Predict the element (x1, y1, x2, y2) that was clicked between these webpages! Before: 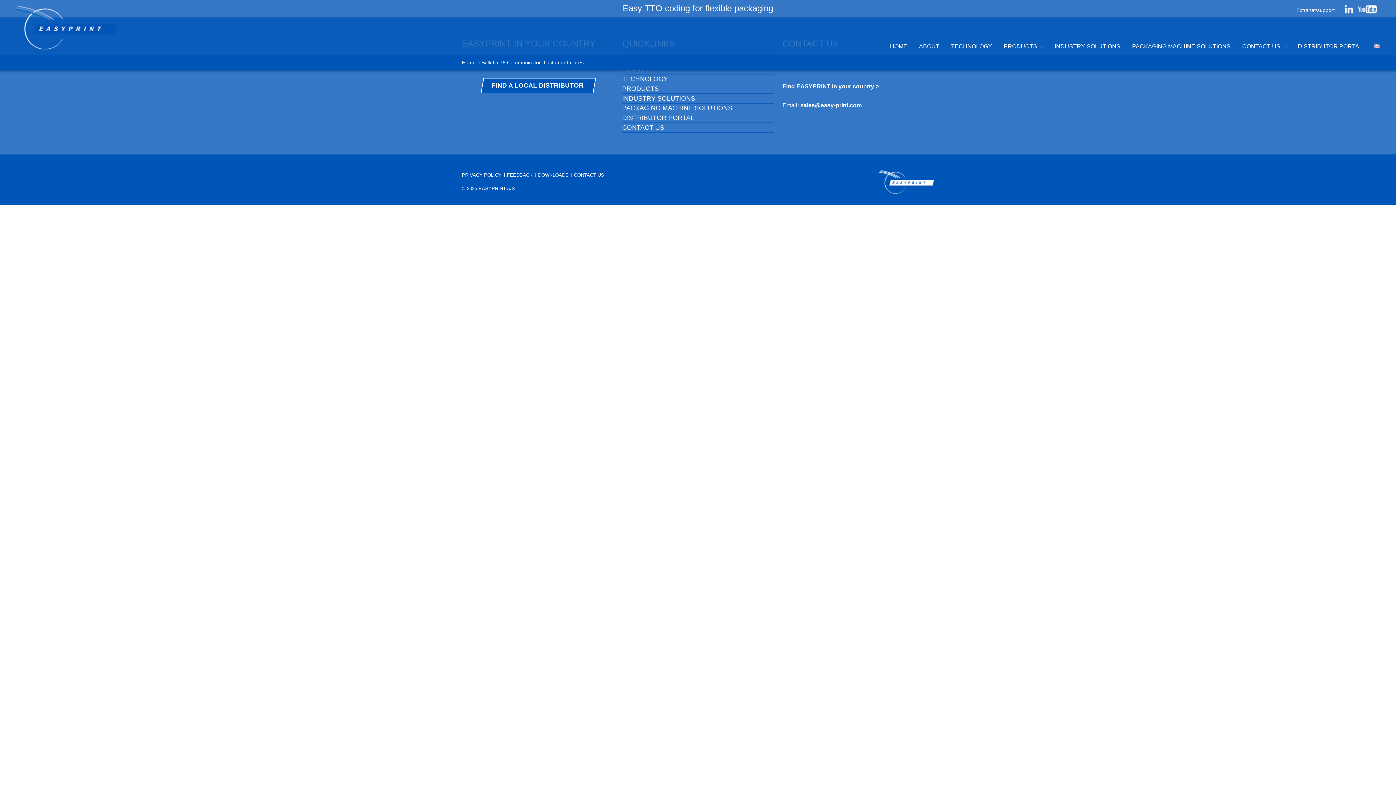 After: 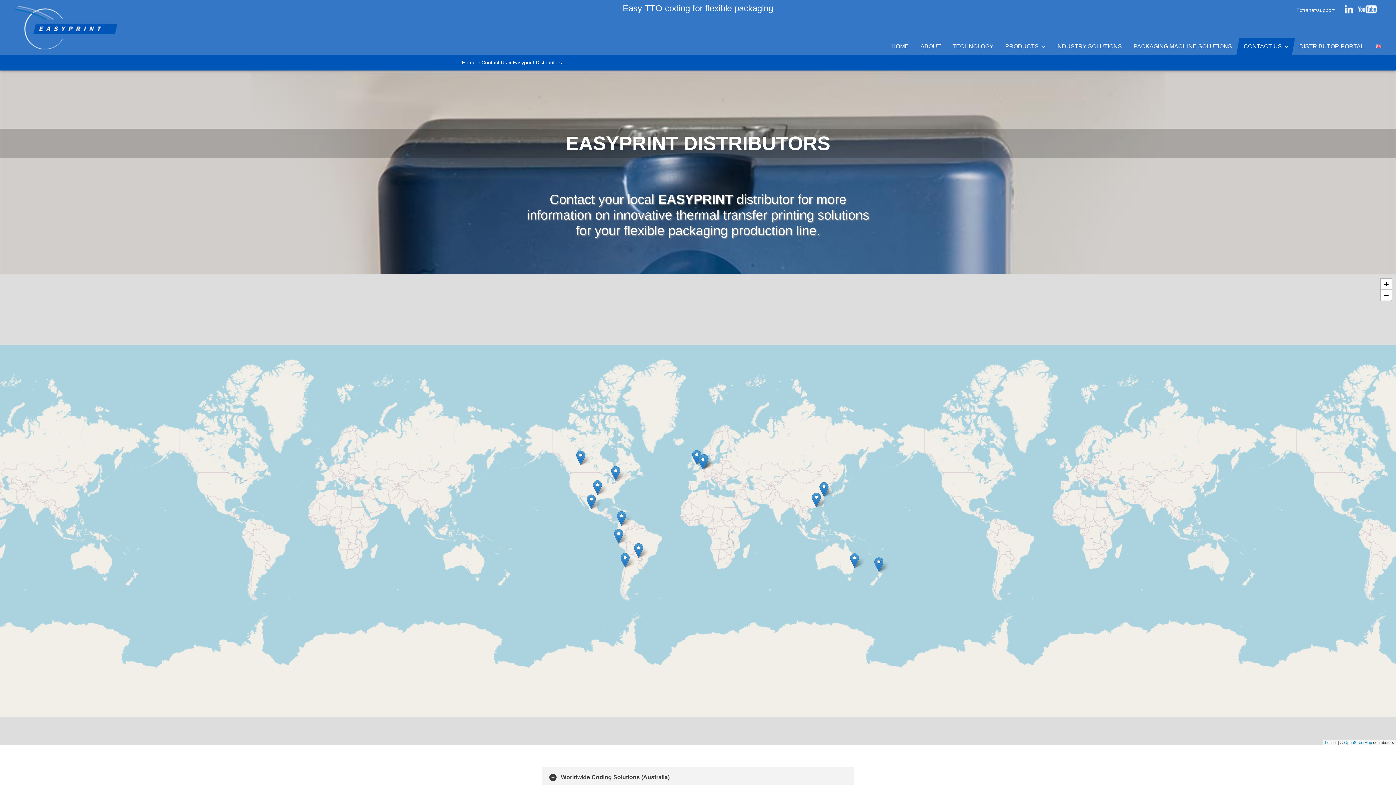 Action: bbox: (622, 123, 773, 132) label: CONTACT US